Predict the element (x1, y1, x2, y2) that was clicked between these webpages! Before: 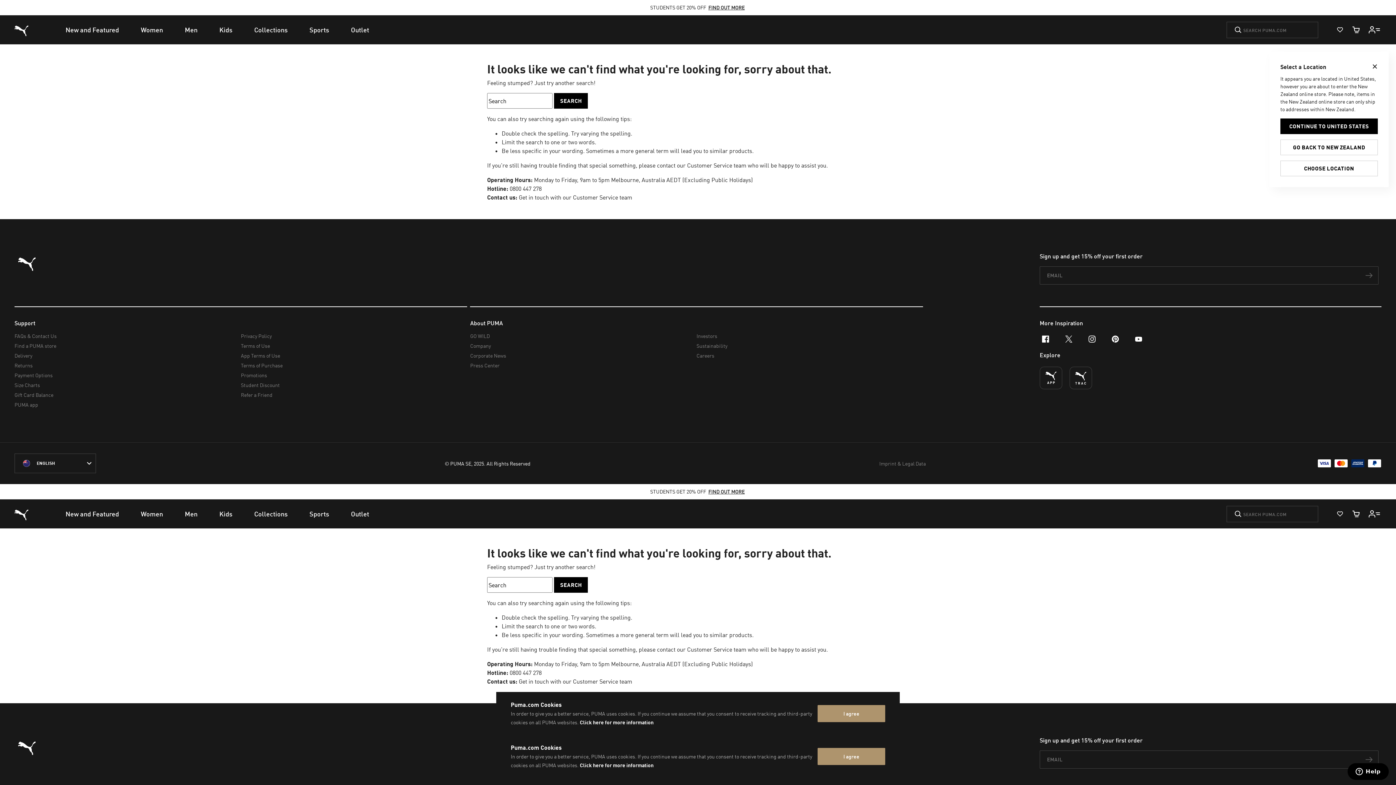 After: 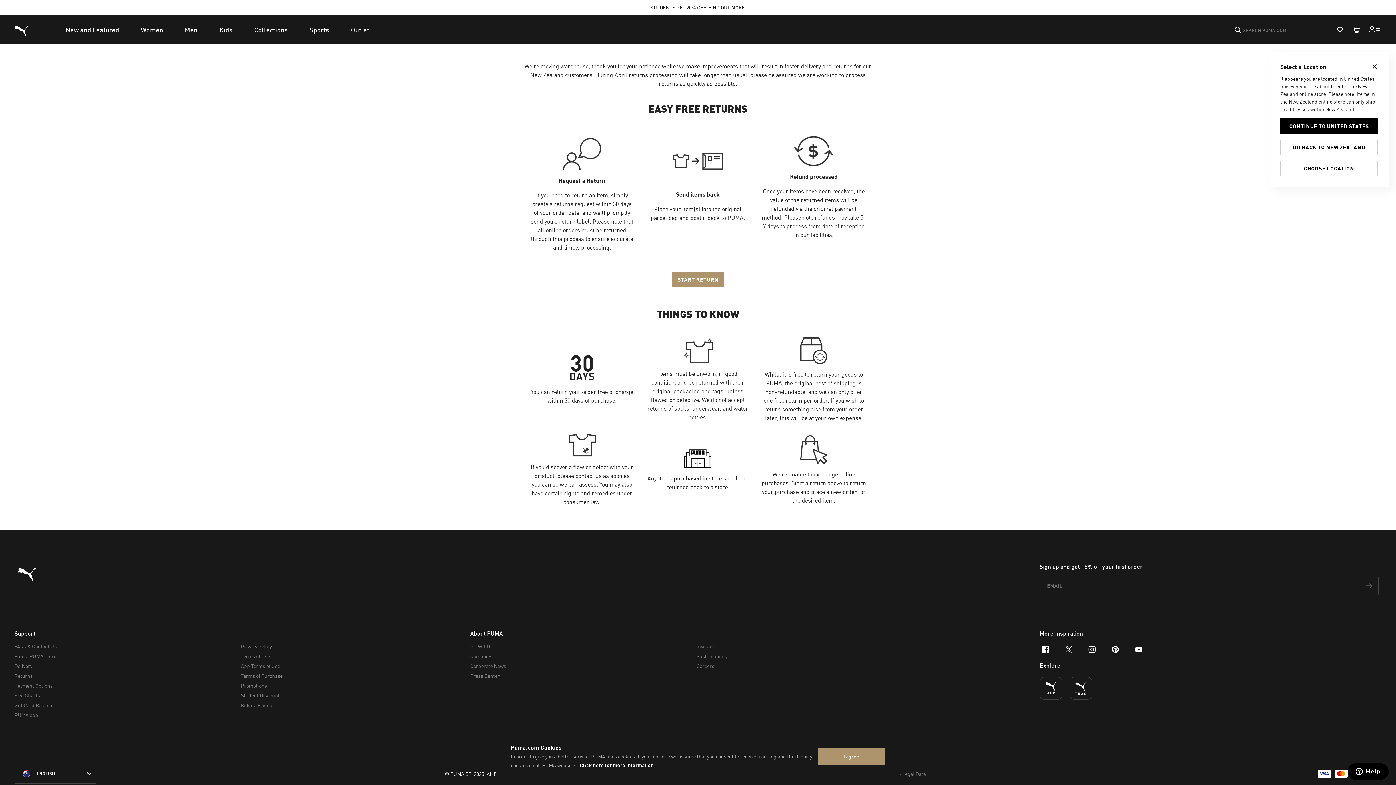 Action: bbox: (14, 360, 235, 370) label: Returns